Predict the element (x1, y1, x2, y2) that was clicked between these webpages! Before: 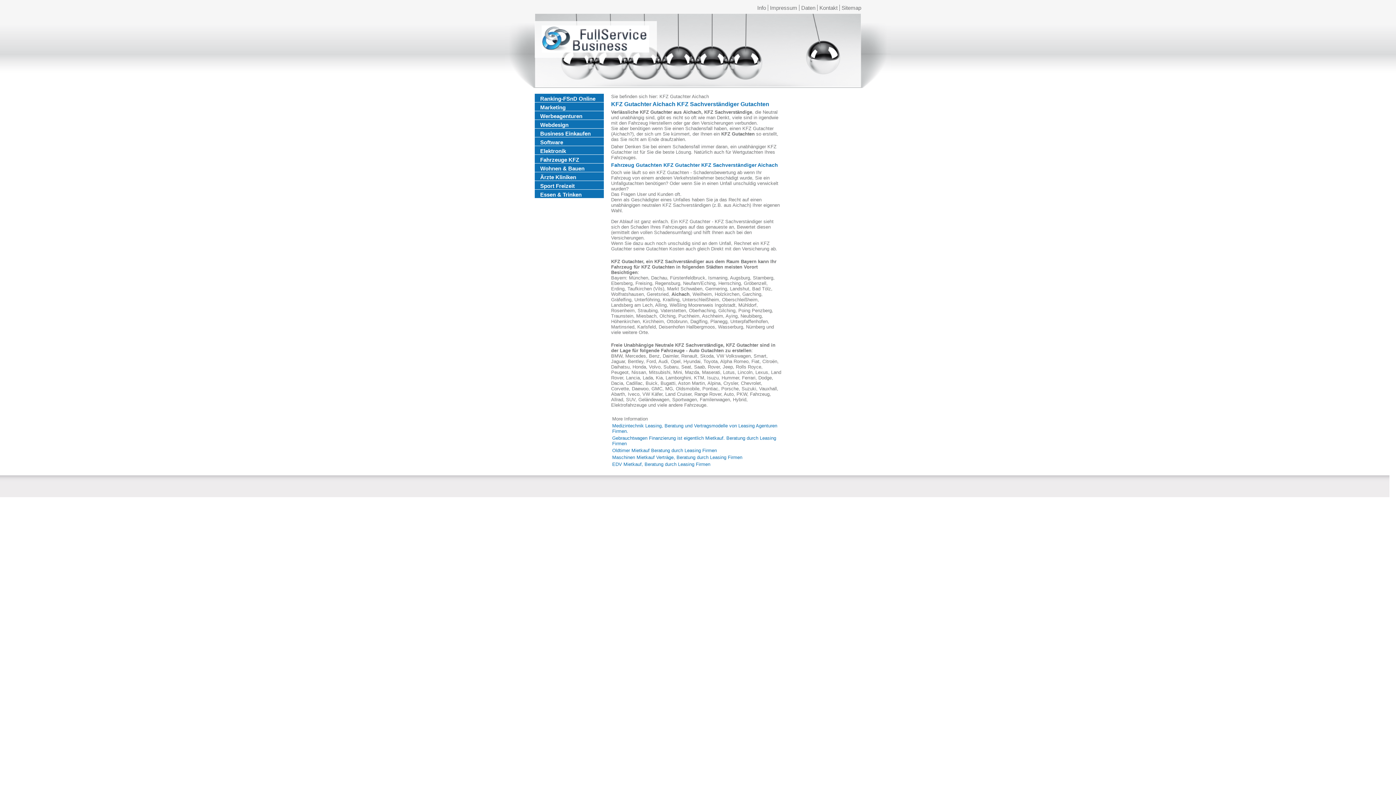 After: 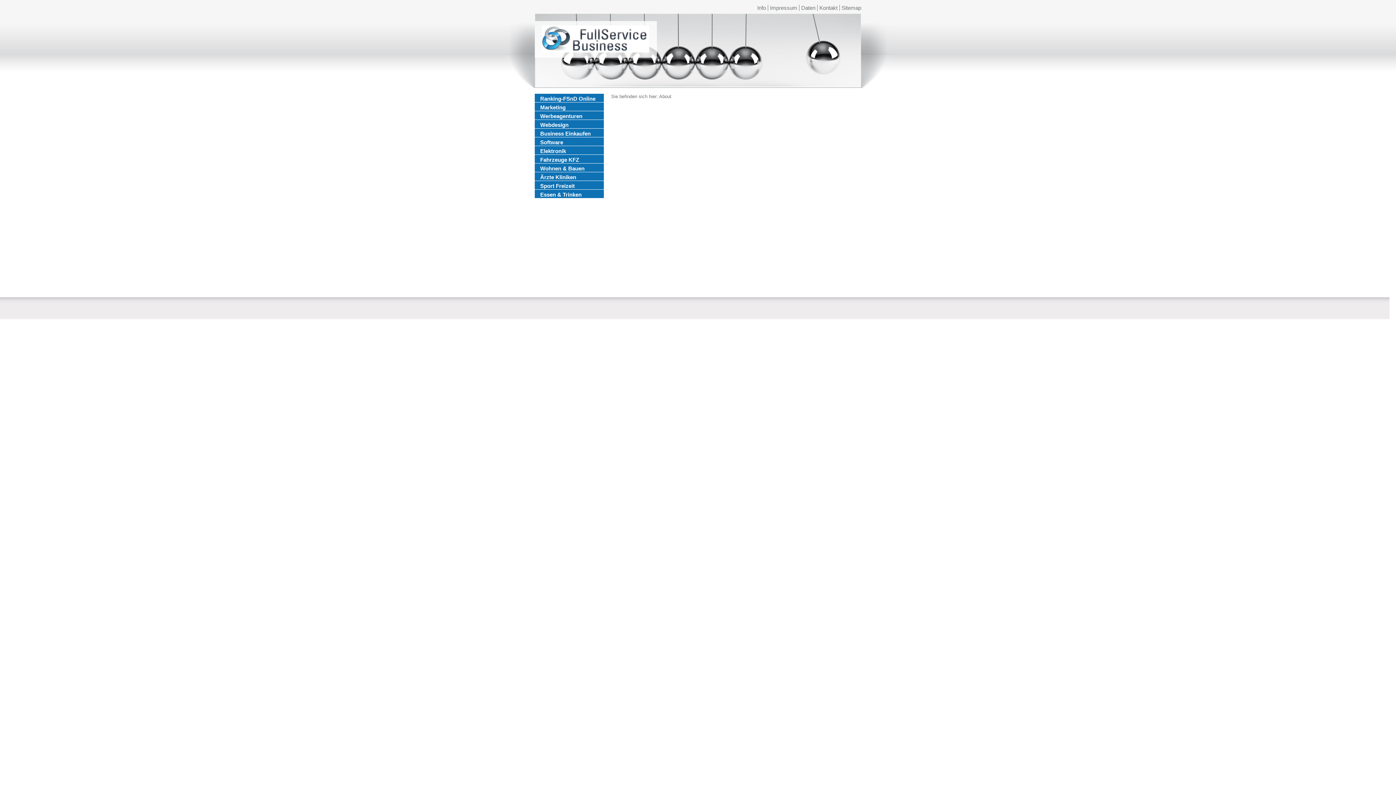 Action: label: Info bbox: (757, 4, 766, 10)